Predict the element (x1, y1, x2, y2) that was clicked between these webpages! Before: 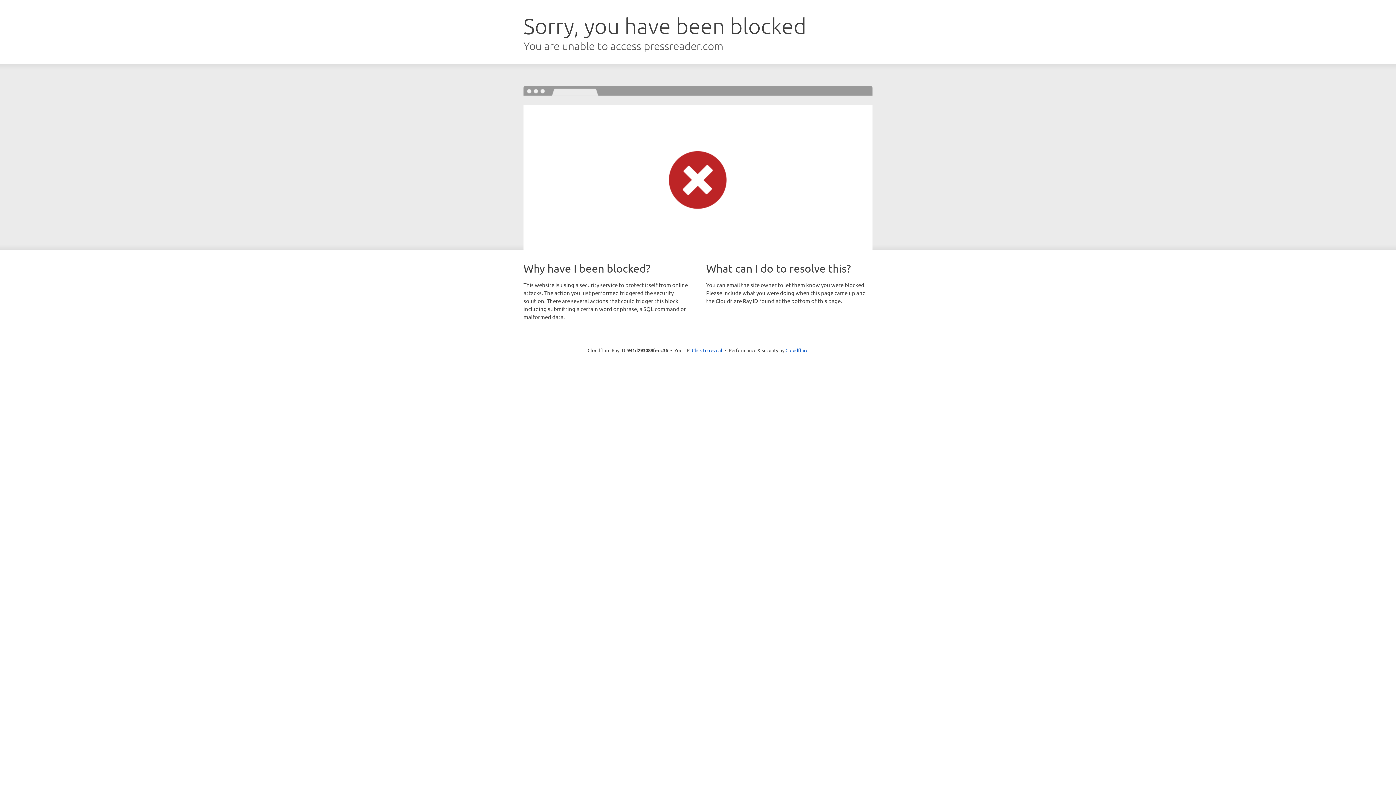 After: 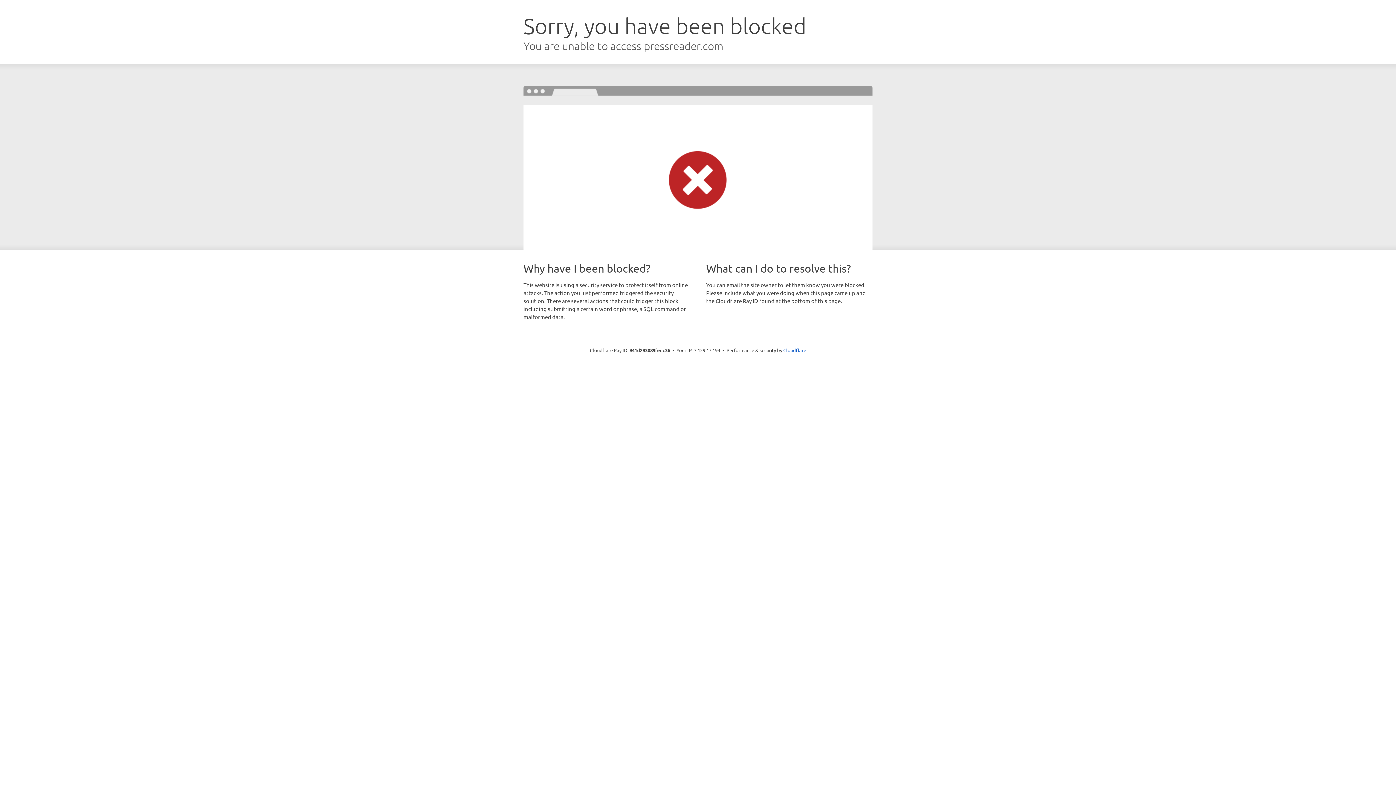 Action: label: Click to reveal bbox: (692, 346, 722, 353)